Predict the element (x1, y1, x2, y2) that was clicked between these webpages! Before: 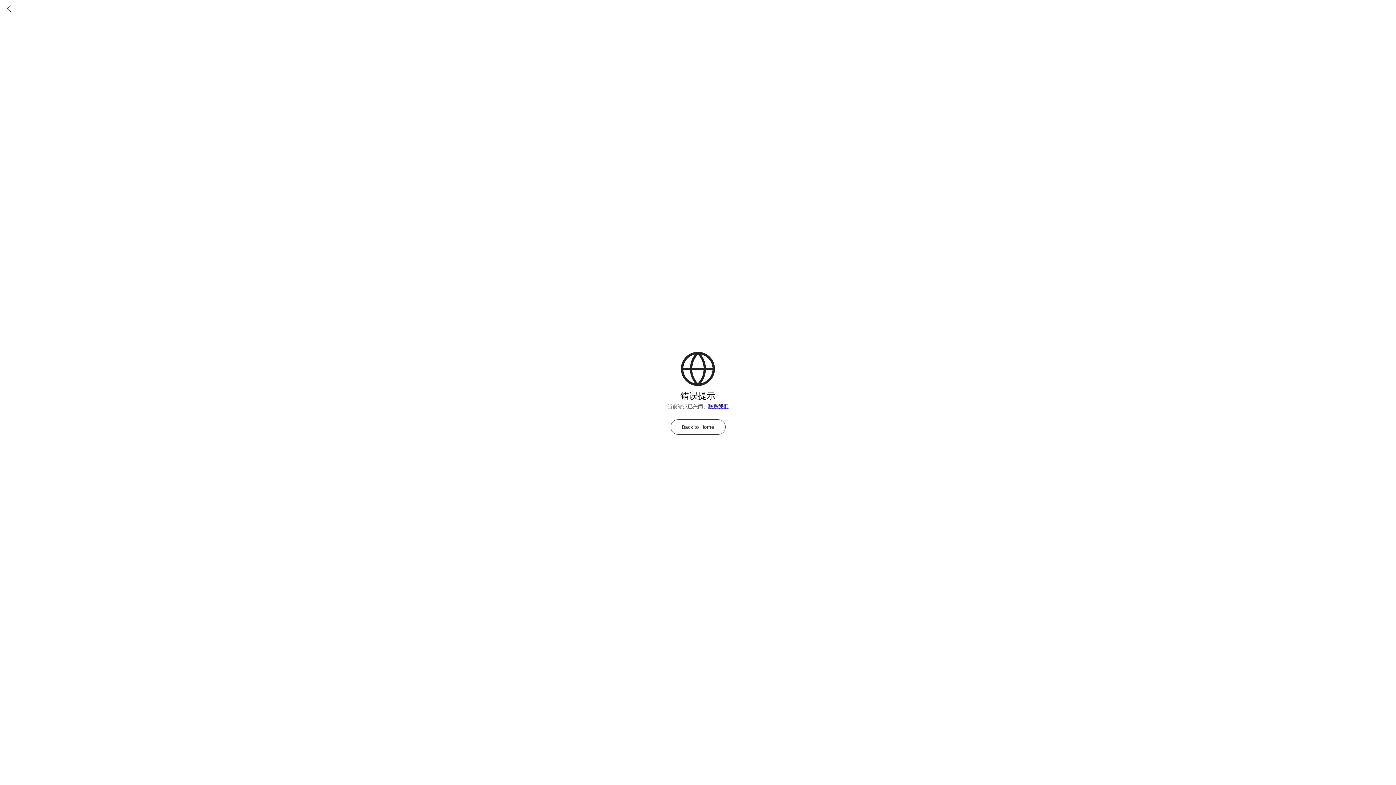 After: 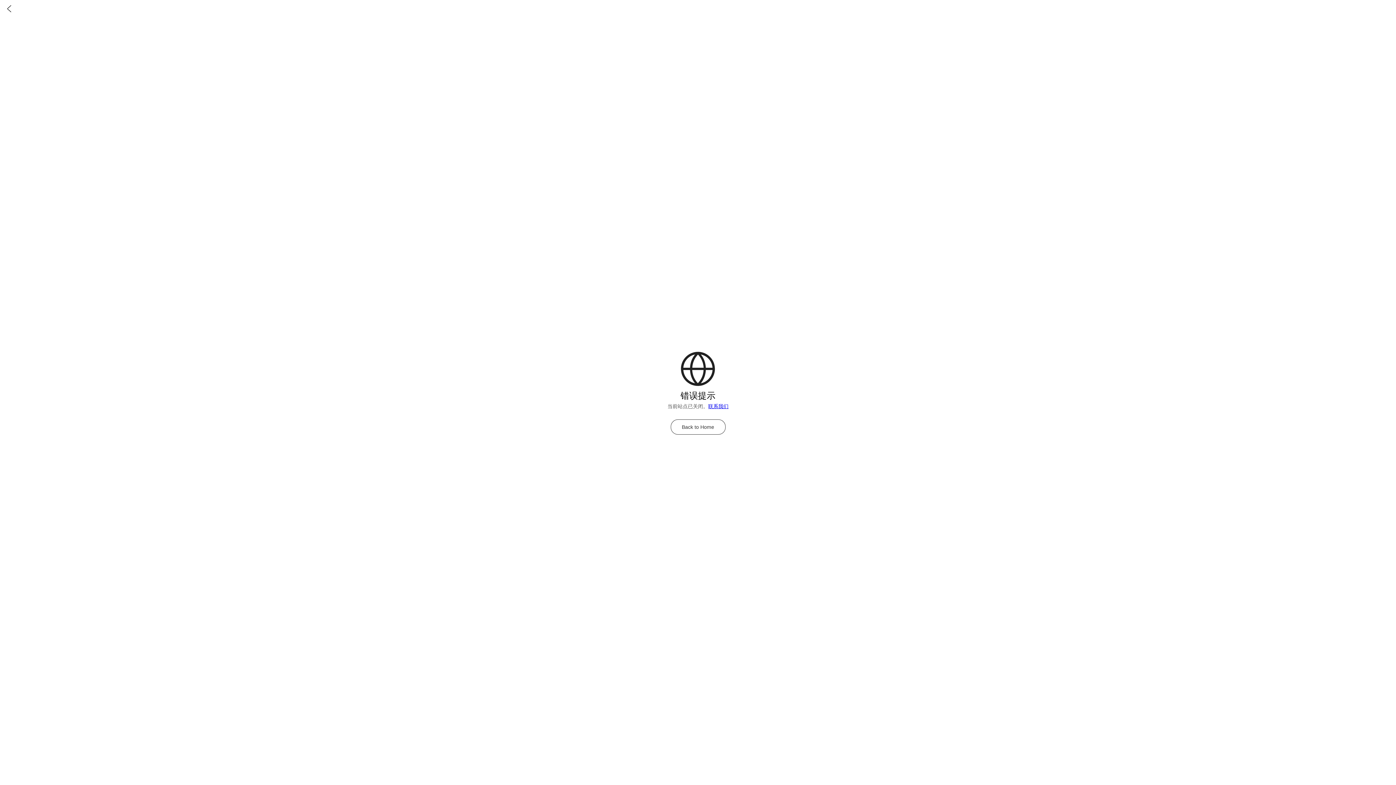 Action: bbox: (670, 419, 725, 434) label: Back to Home